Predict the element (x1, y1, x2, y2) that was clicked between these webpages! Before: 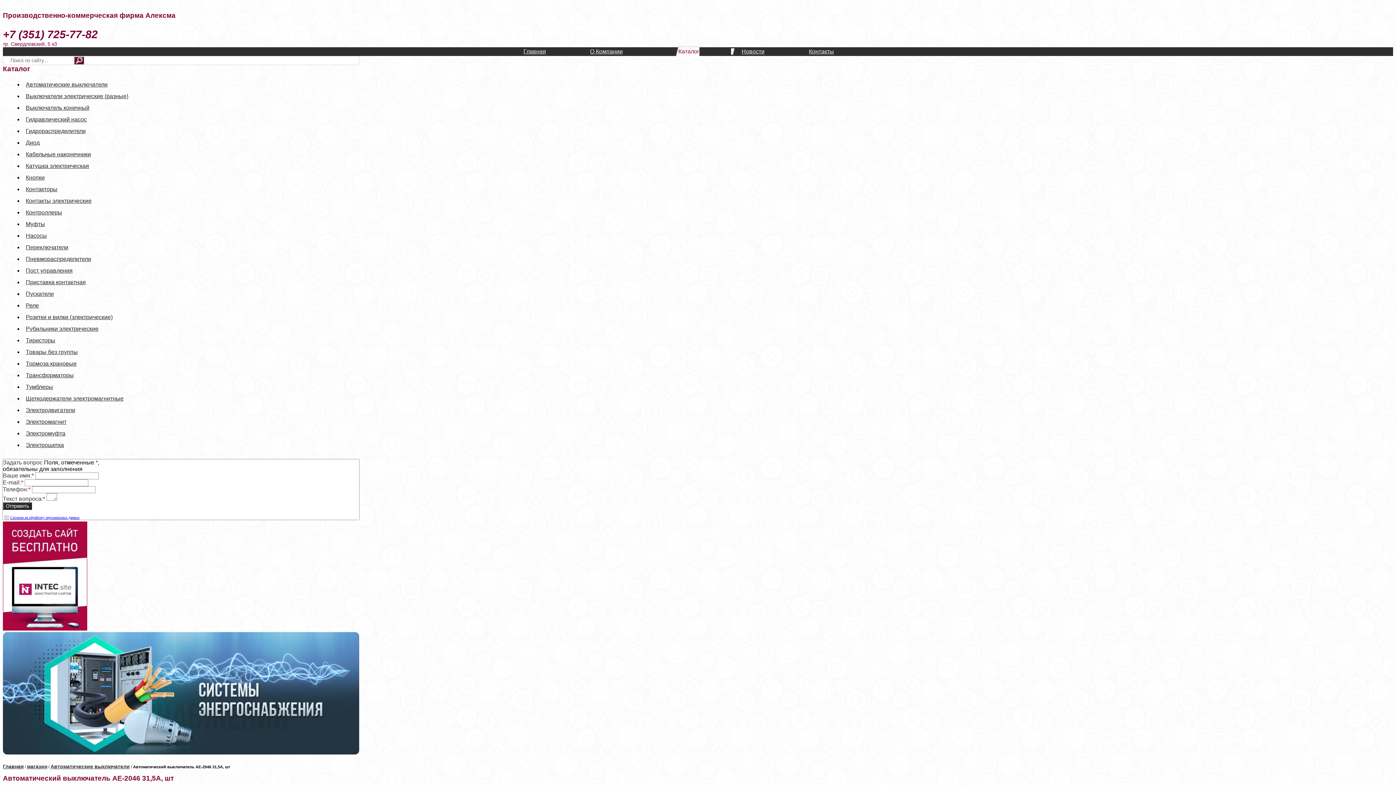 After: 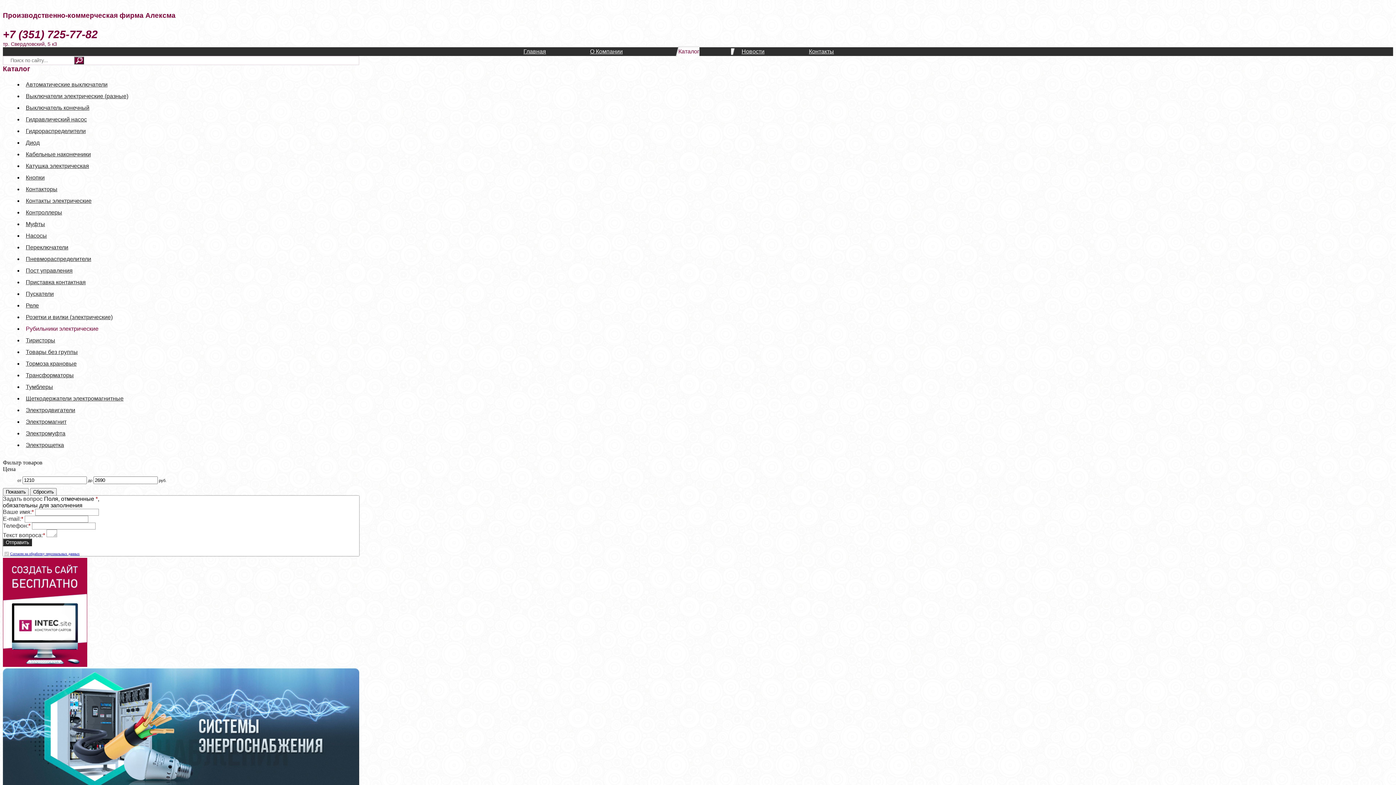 Action: label: Рубильники электрические bbox: (25, 325, 98, 332)